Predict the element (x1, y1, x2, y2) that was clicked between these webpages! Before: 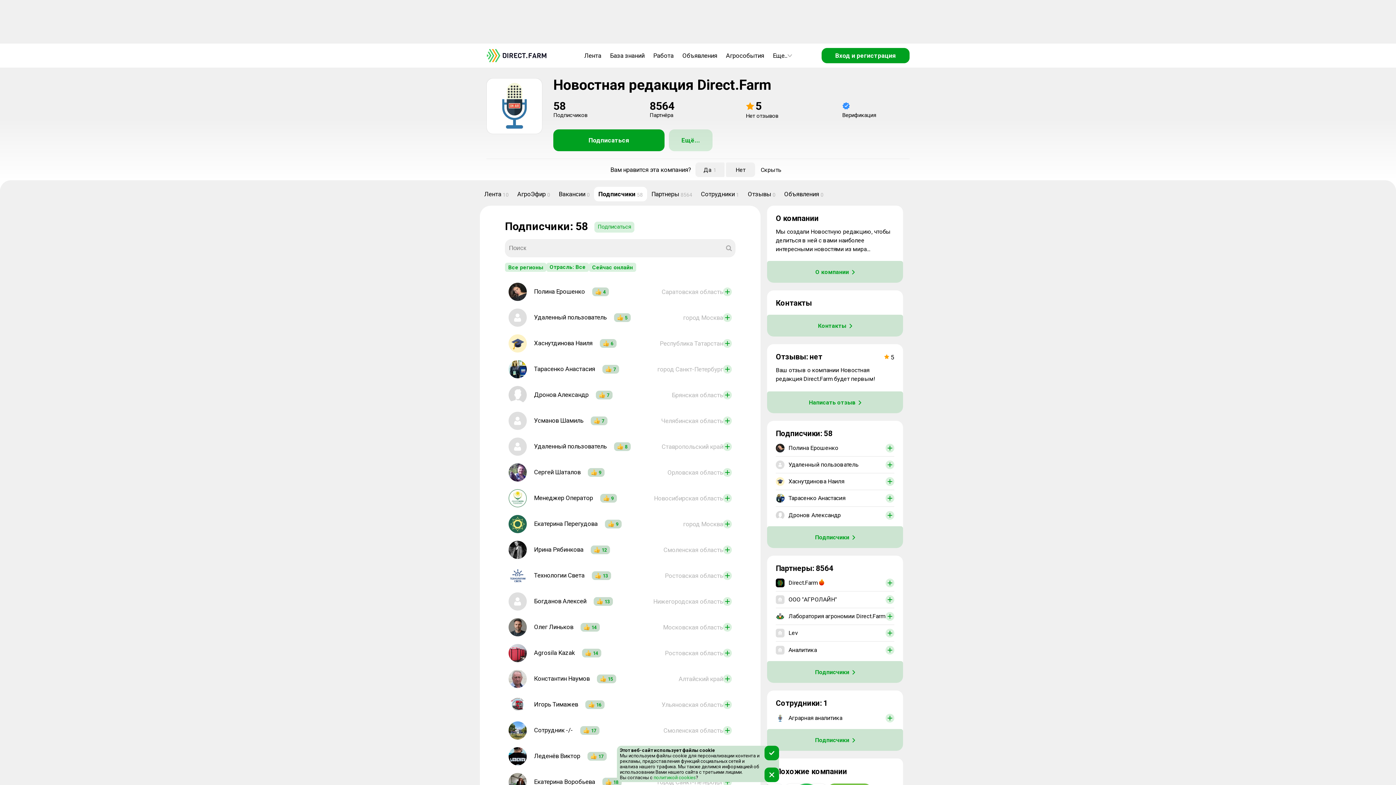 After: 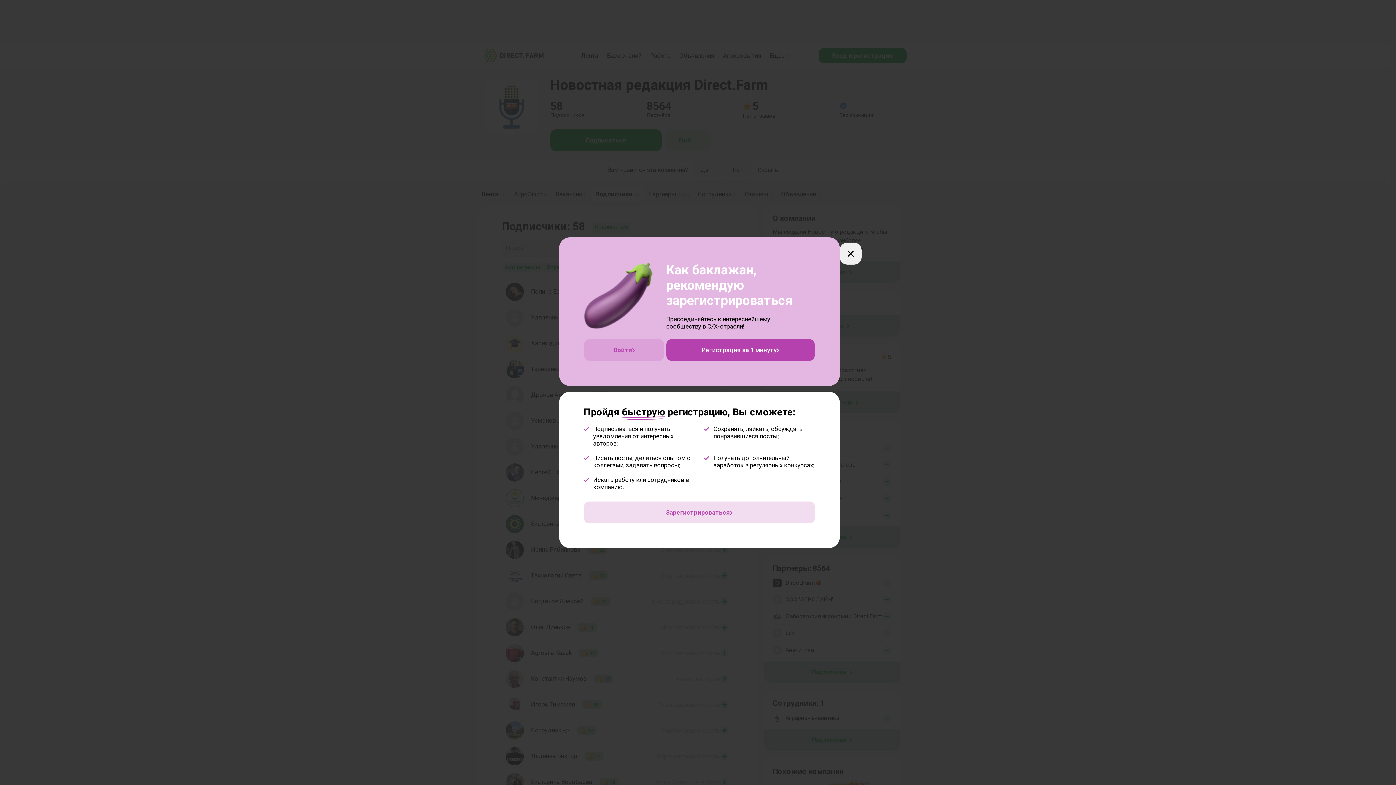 Action: bbox: (764, 746, 779, 760)